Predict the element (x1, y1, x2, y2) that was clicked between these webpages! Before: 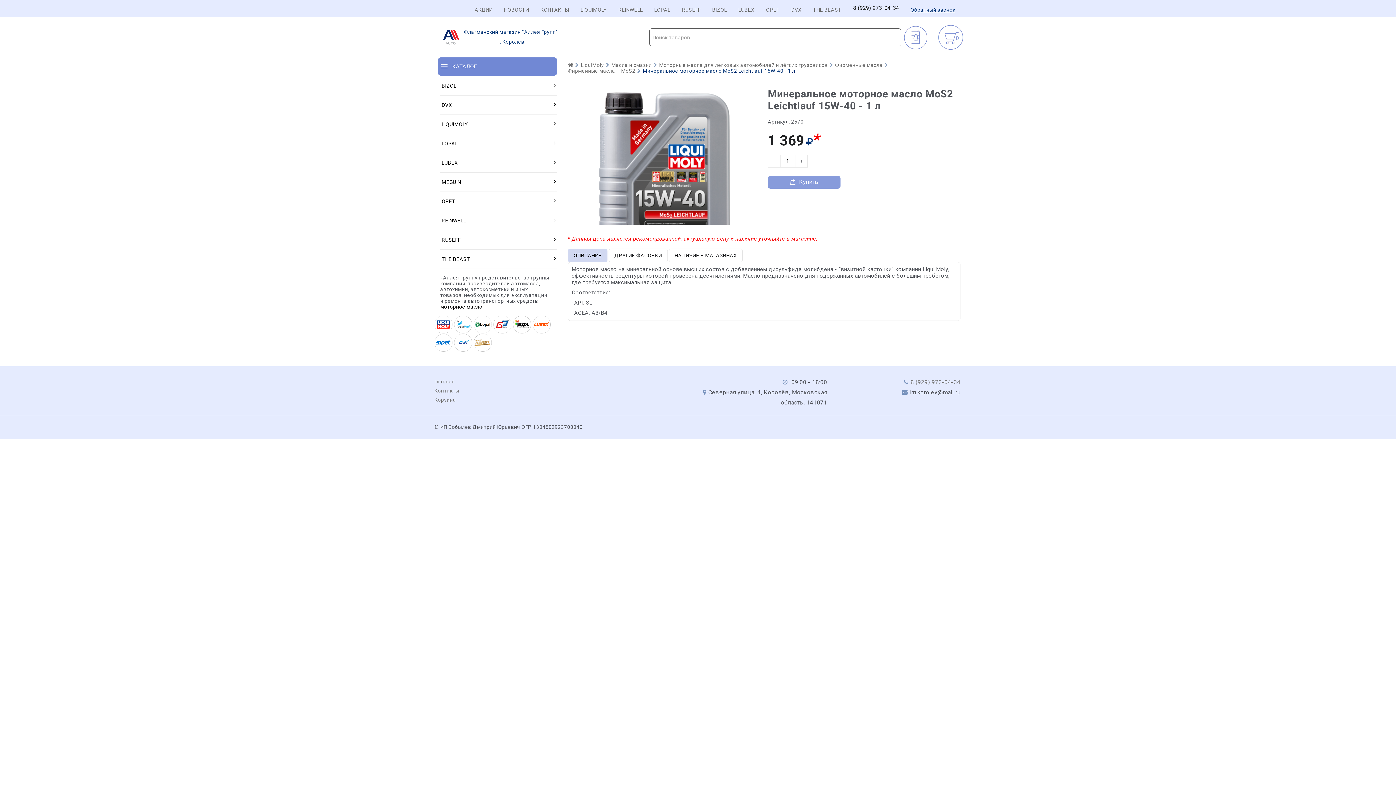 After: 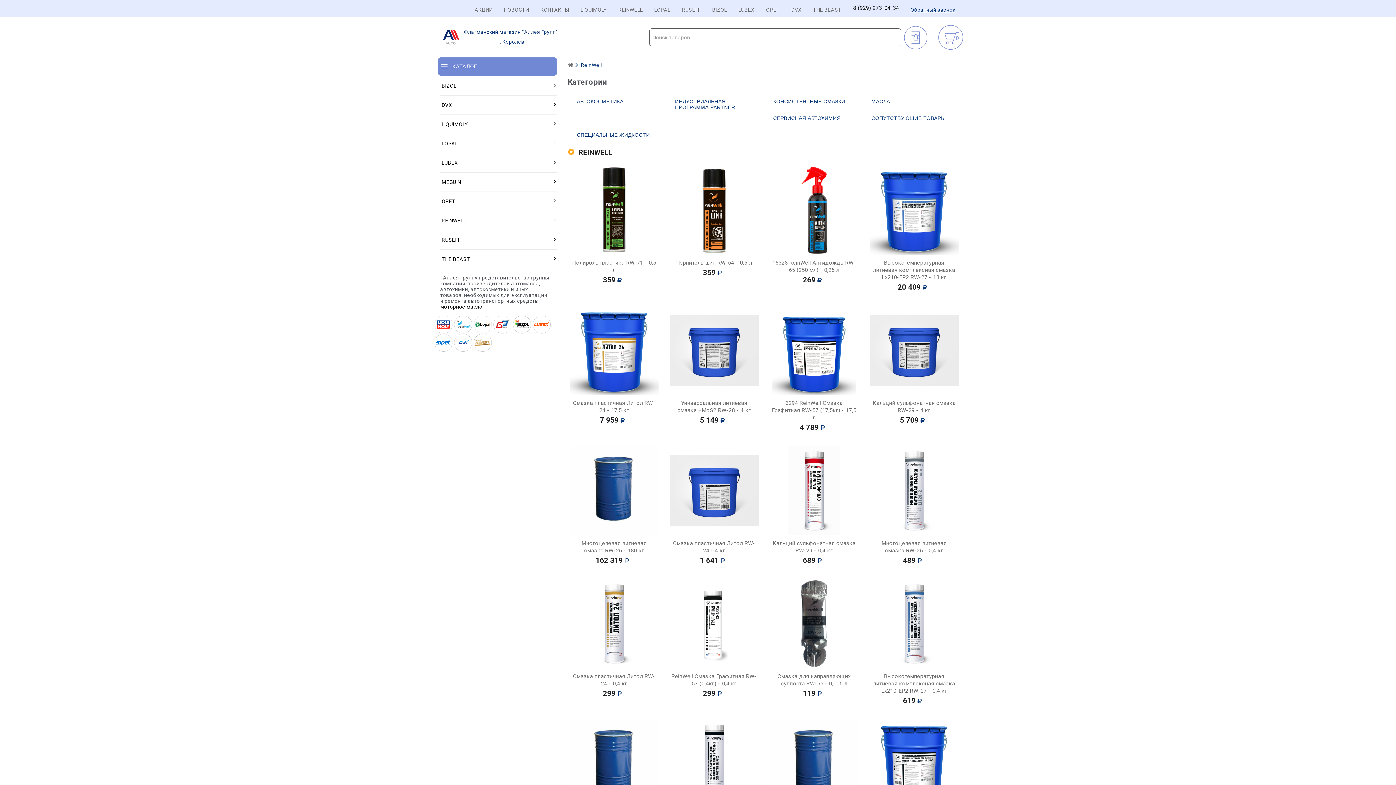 Action: label: REINWELL bbox: (440, 211, 557, 230)